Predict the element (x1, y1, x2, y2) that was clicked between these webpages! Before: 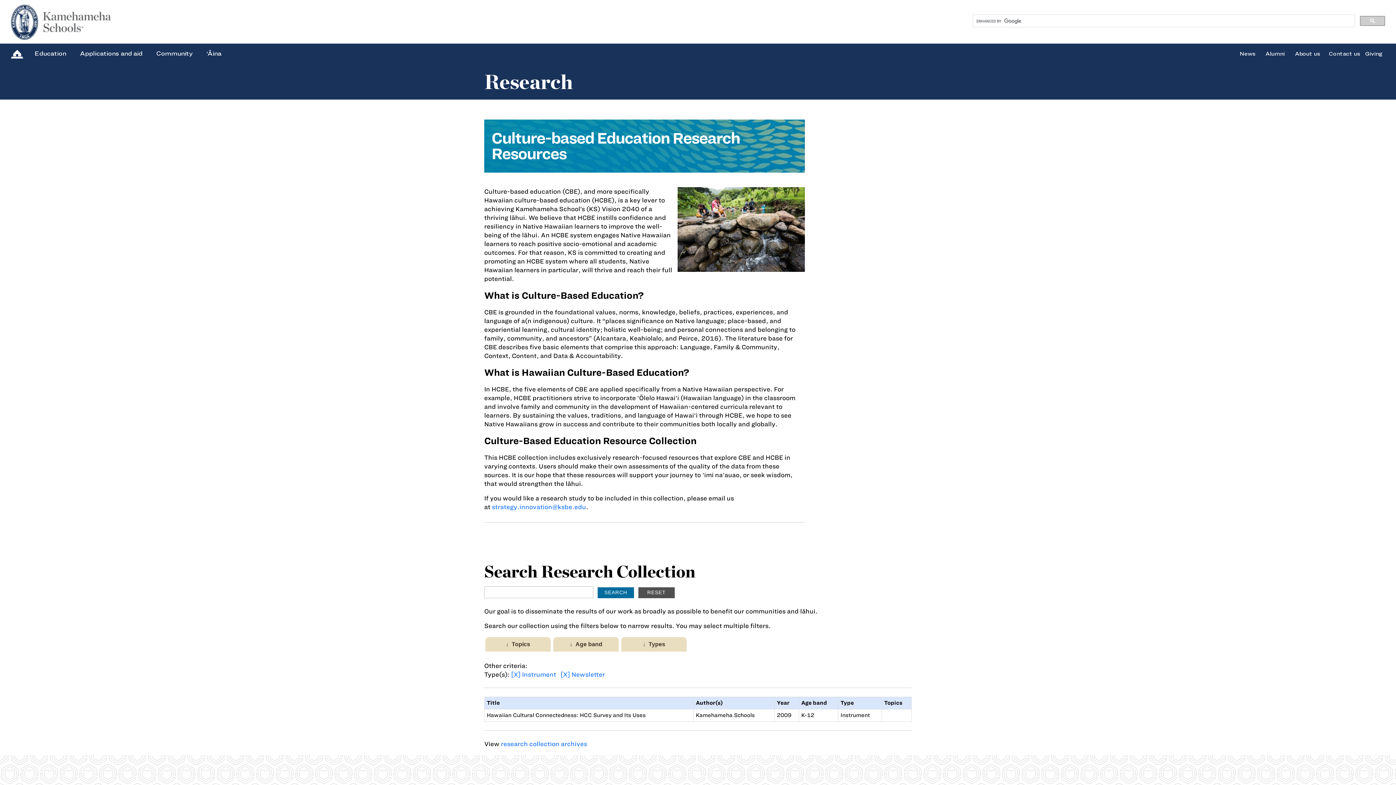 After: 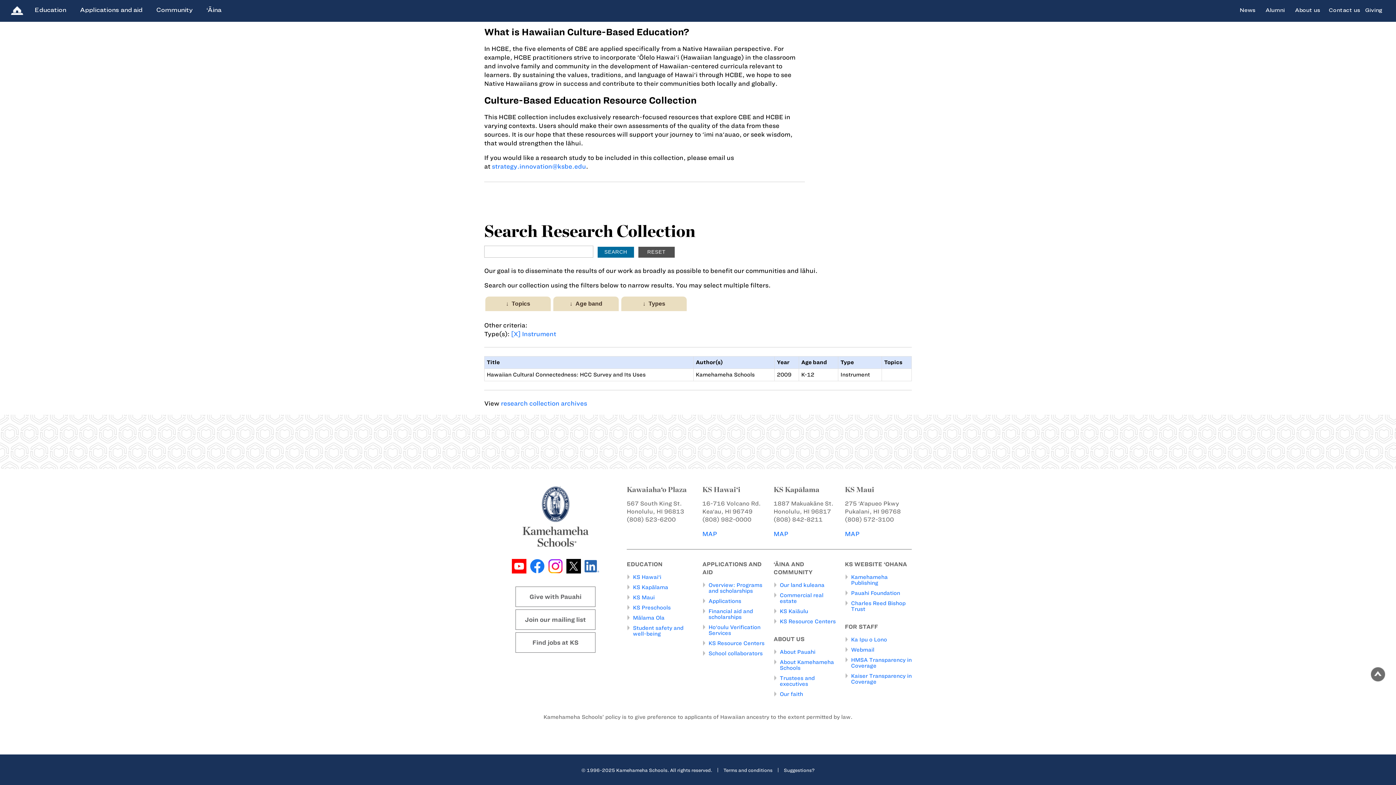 Action: label: [X] Newsletter bbox: (560, 671, 605, 678)